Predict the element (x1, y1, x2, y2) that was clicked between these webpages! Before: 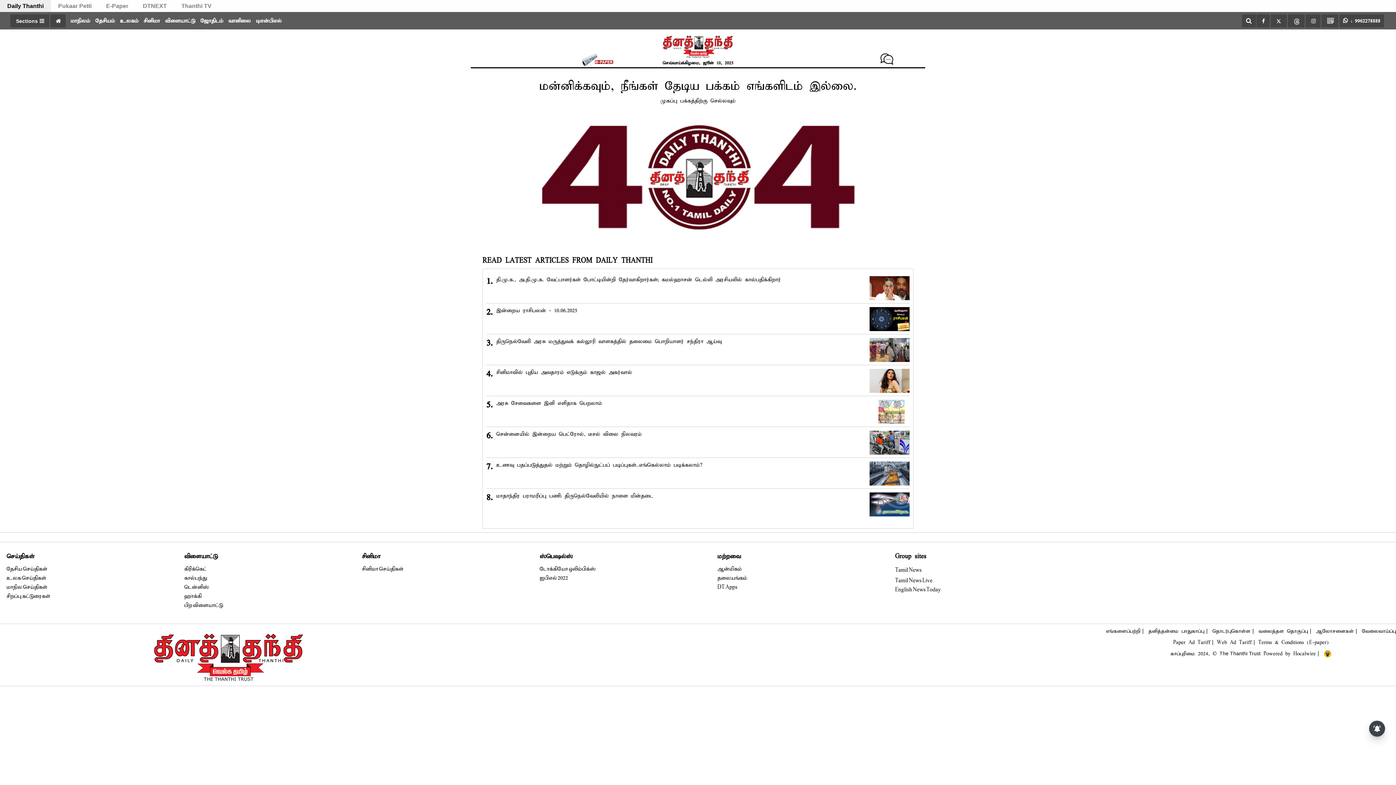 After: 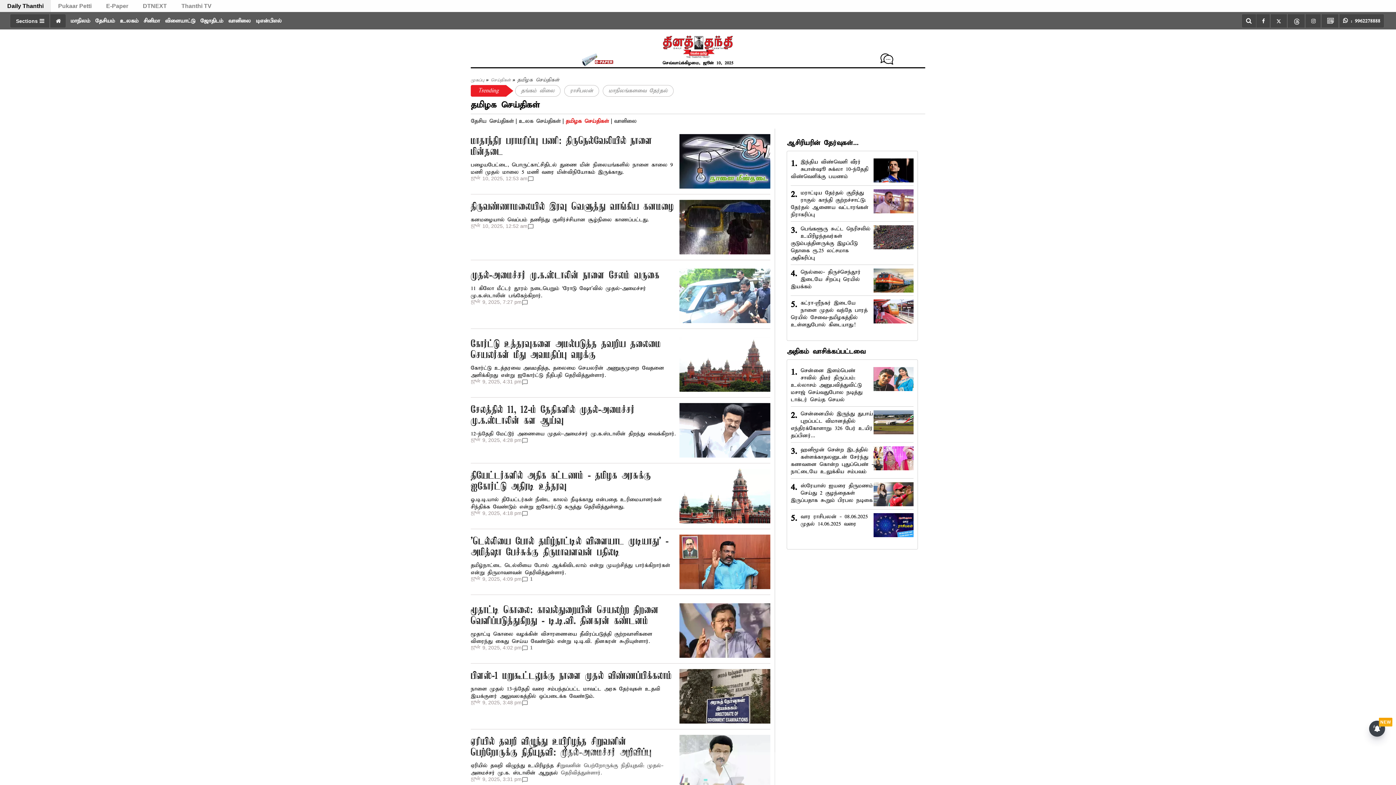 Action: bbox: (68, 15, 92, 26) label: மாநிலம்